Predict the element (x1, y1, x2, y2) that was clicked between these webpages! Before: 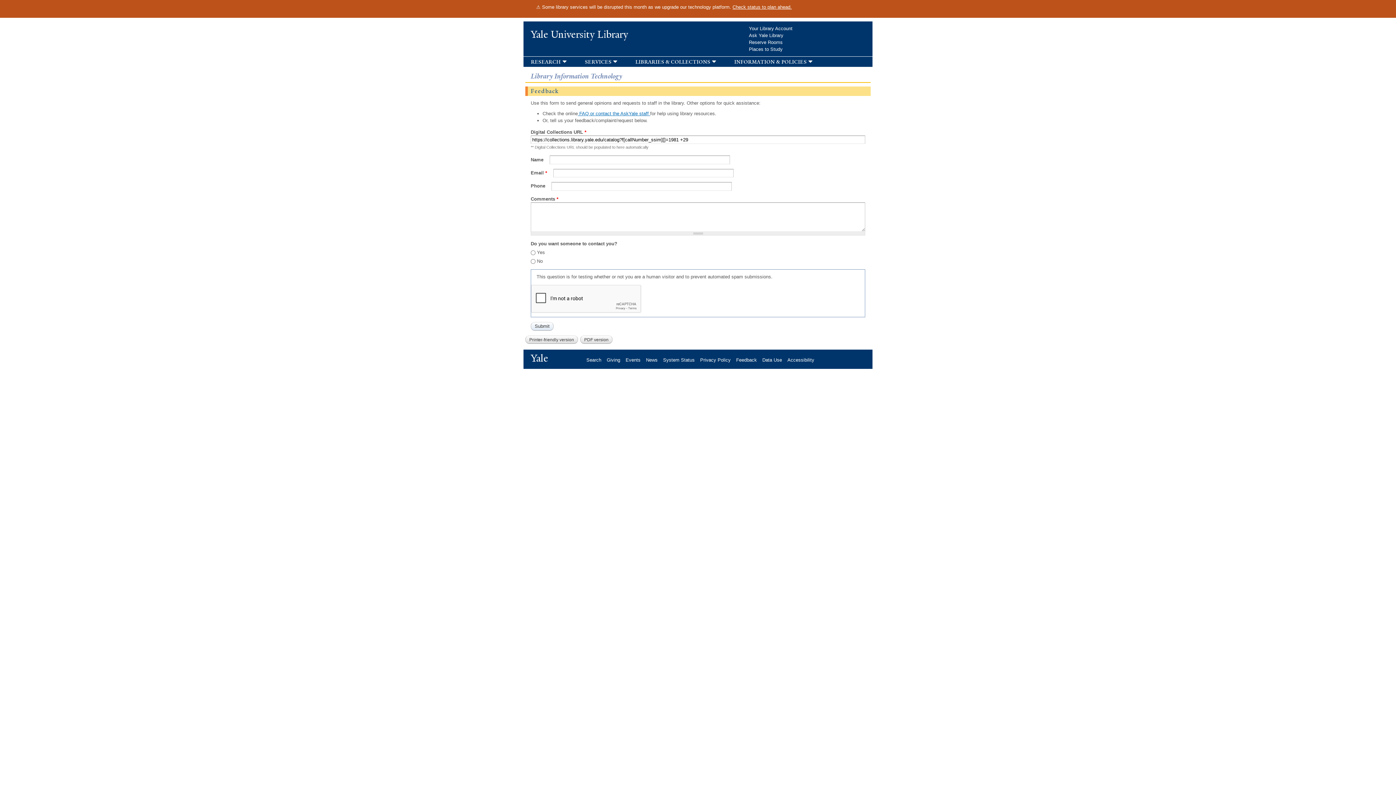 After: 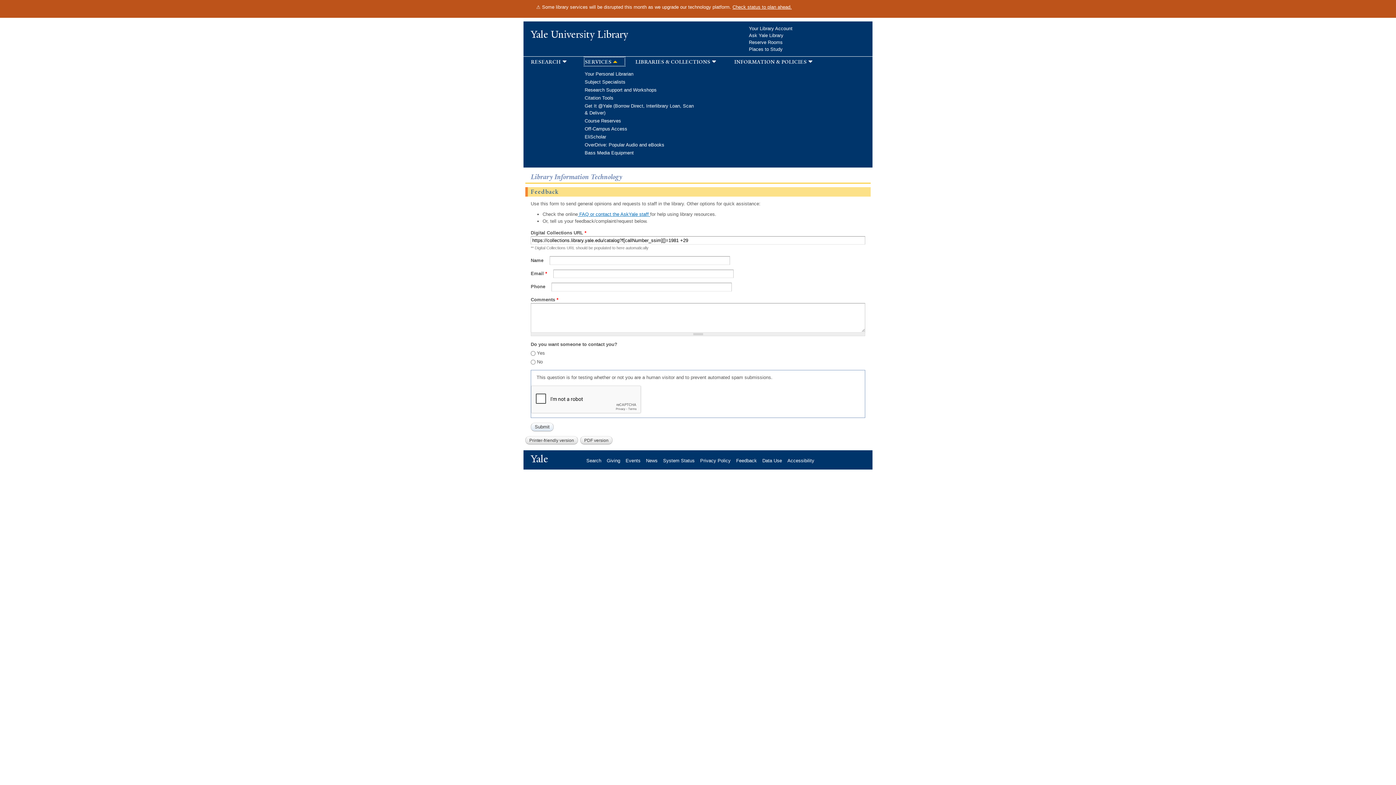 Action: bbox: (584, 57, 624, 65) label: services